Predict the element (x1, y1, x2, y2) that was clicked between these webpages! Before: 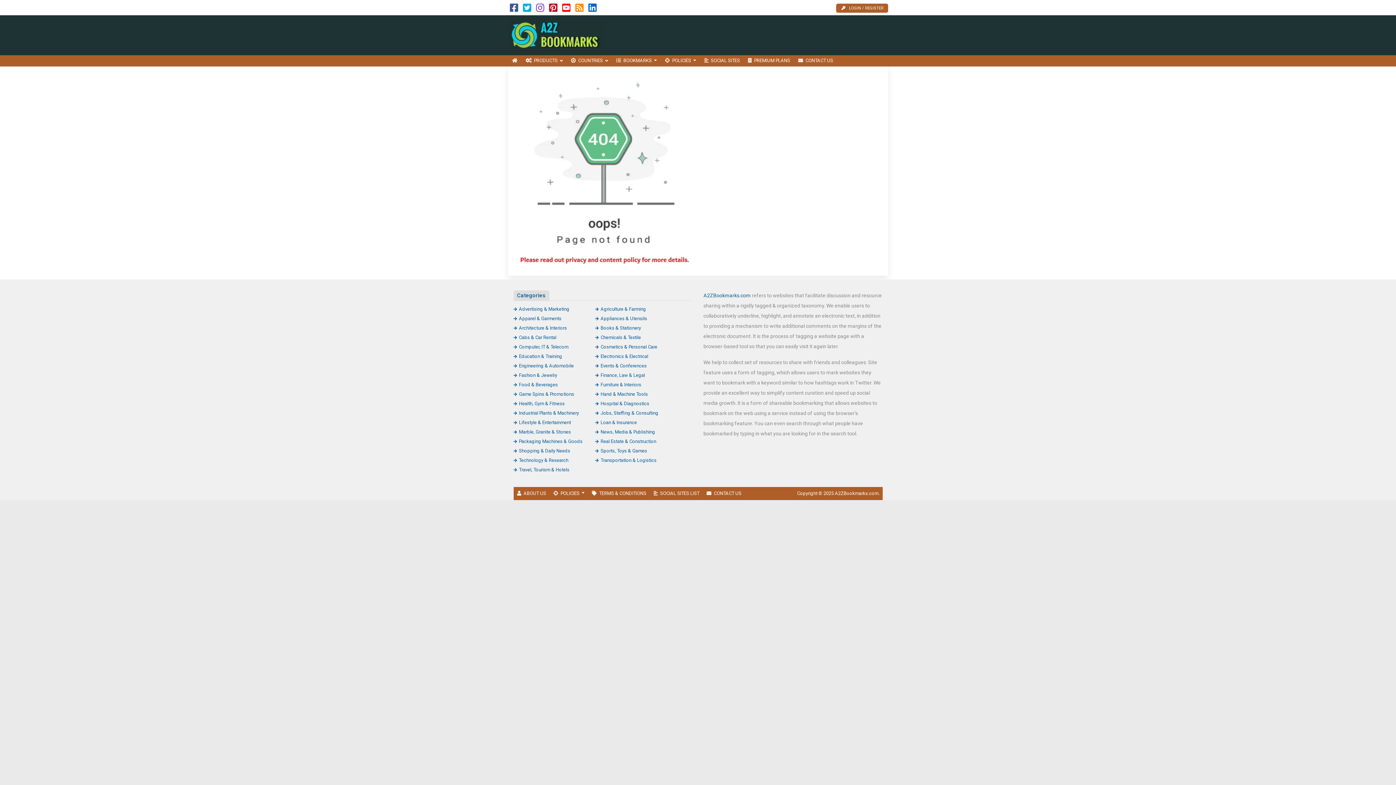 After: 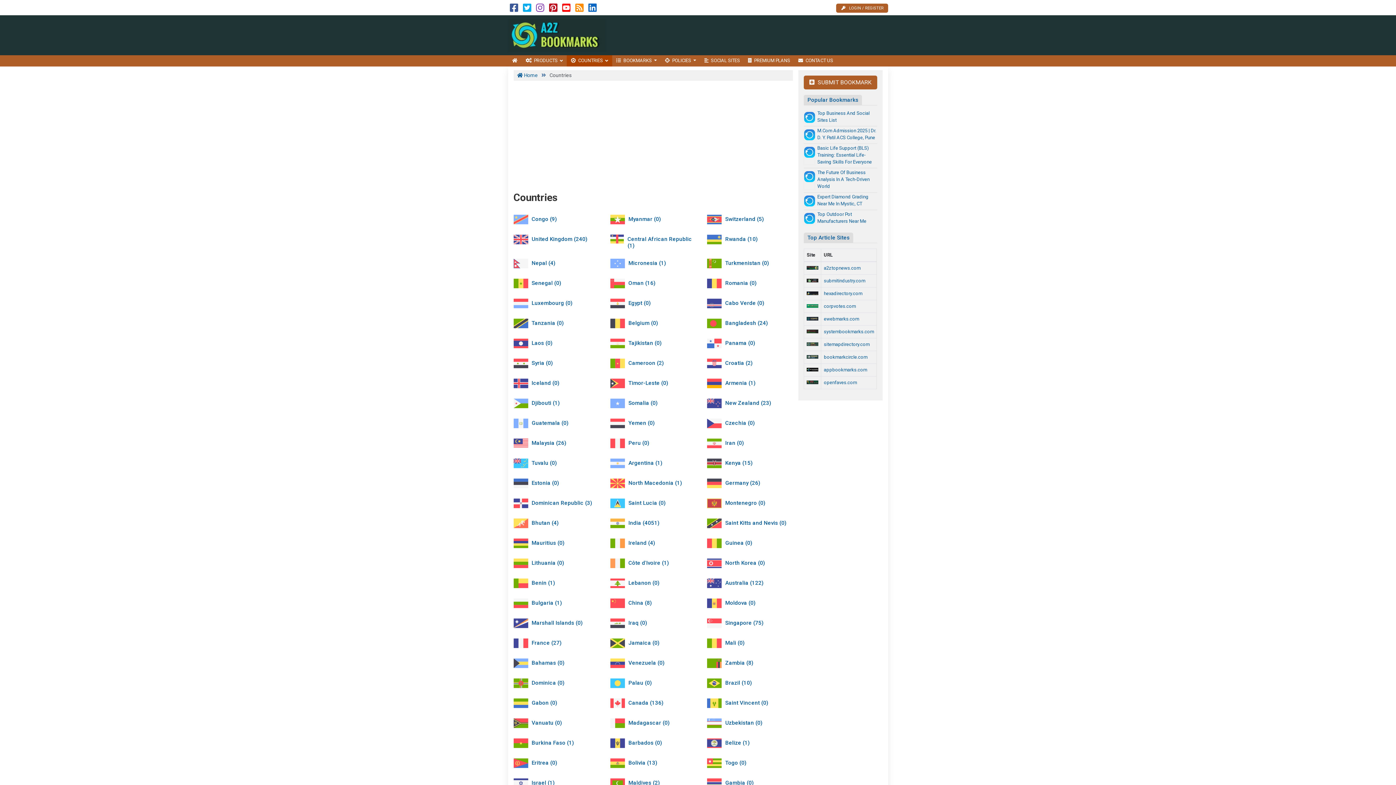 Action: label: COUNTRIES  bbox: (567, 55, 612, 66)